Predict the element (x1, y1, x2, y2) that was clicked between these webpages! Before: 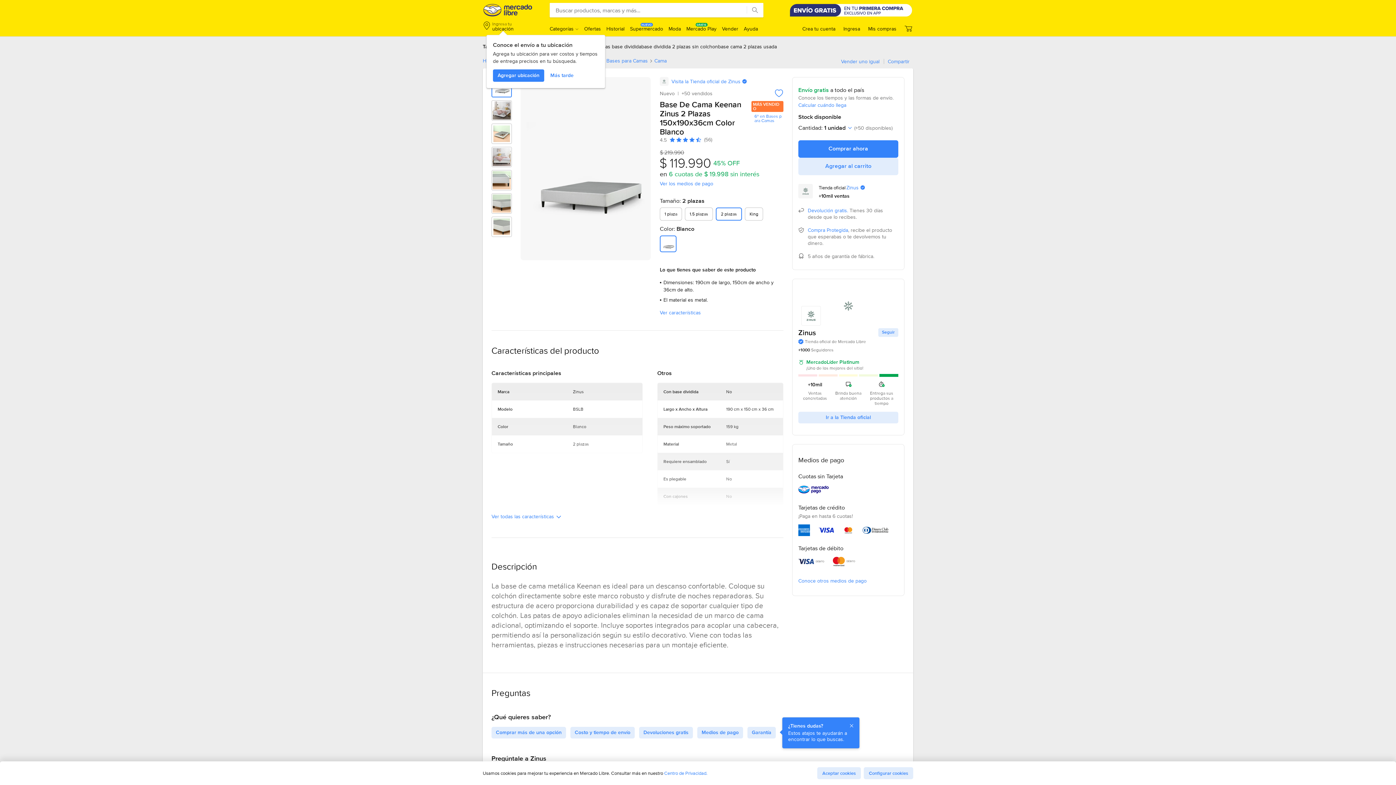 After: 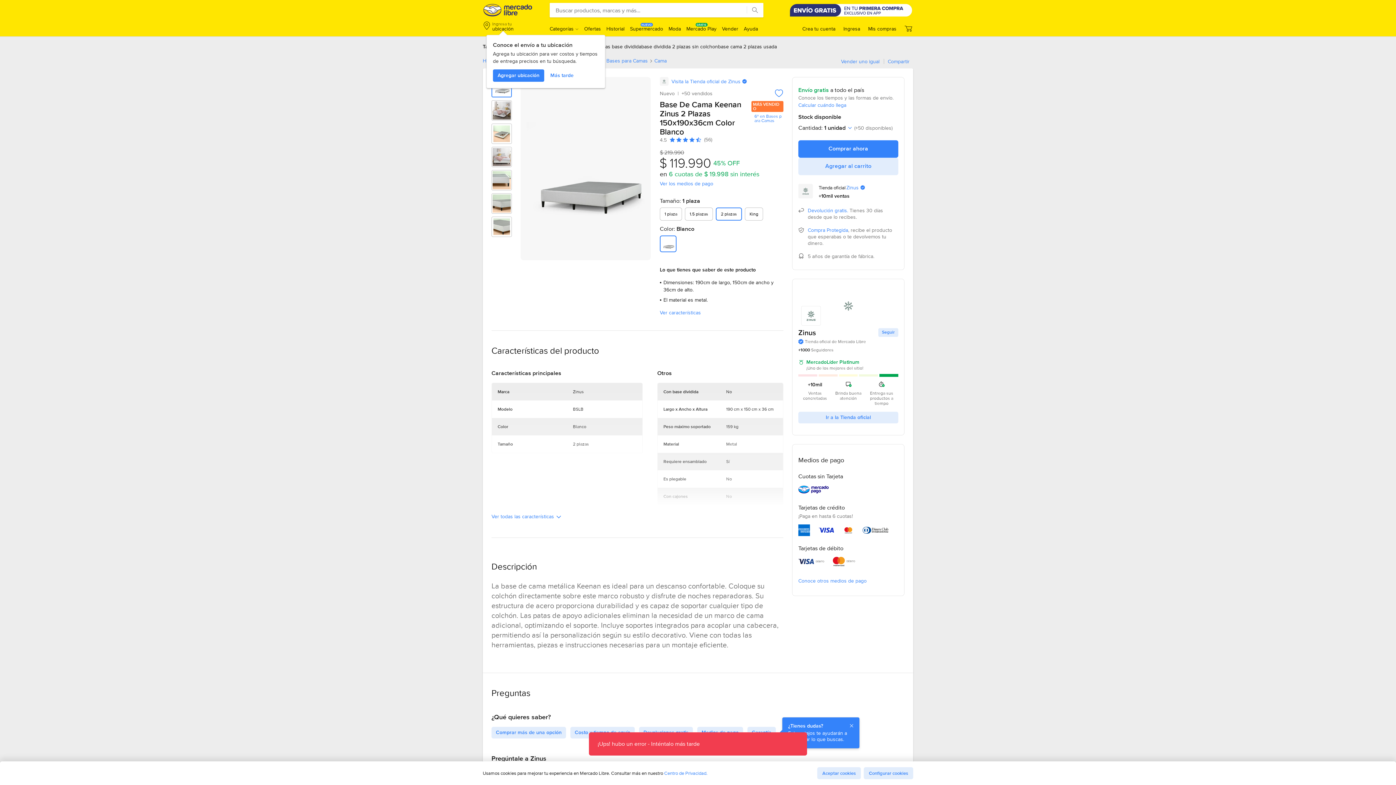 Action: label: Boton 1 de 4, 1 plaza bbox: (660, 207, 682, 220)